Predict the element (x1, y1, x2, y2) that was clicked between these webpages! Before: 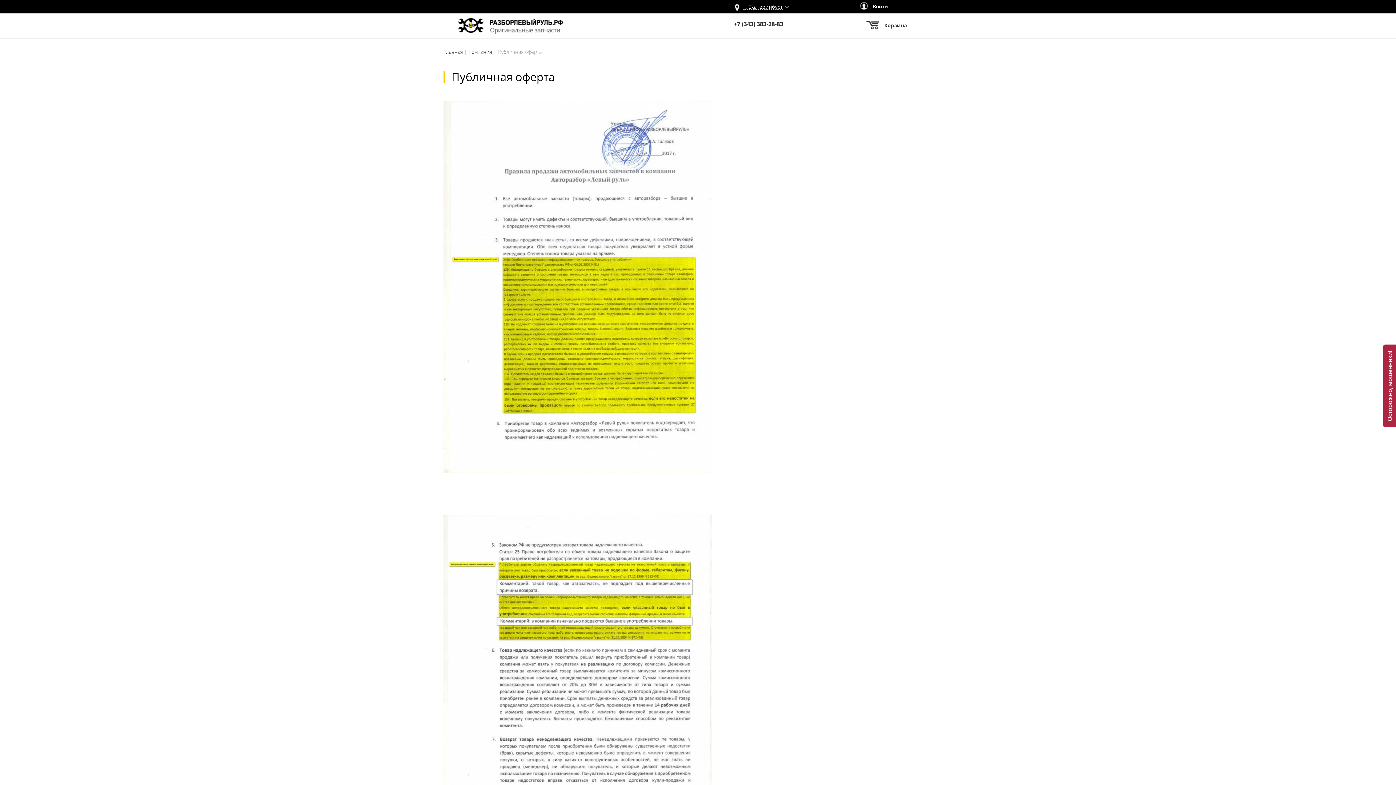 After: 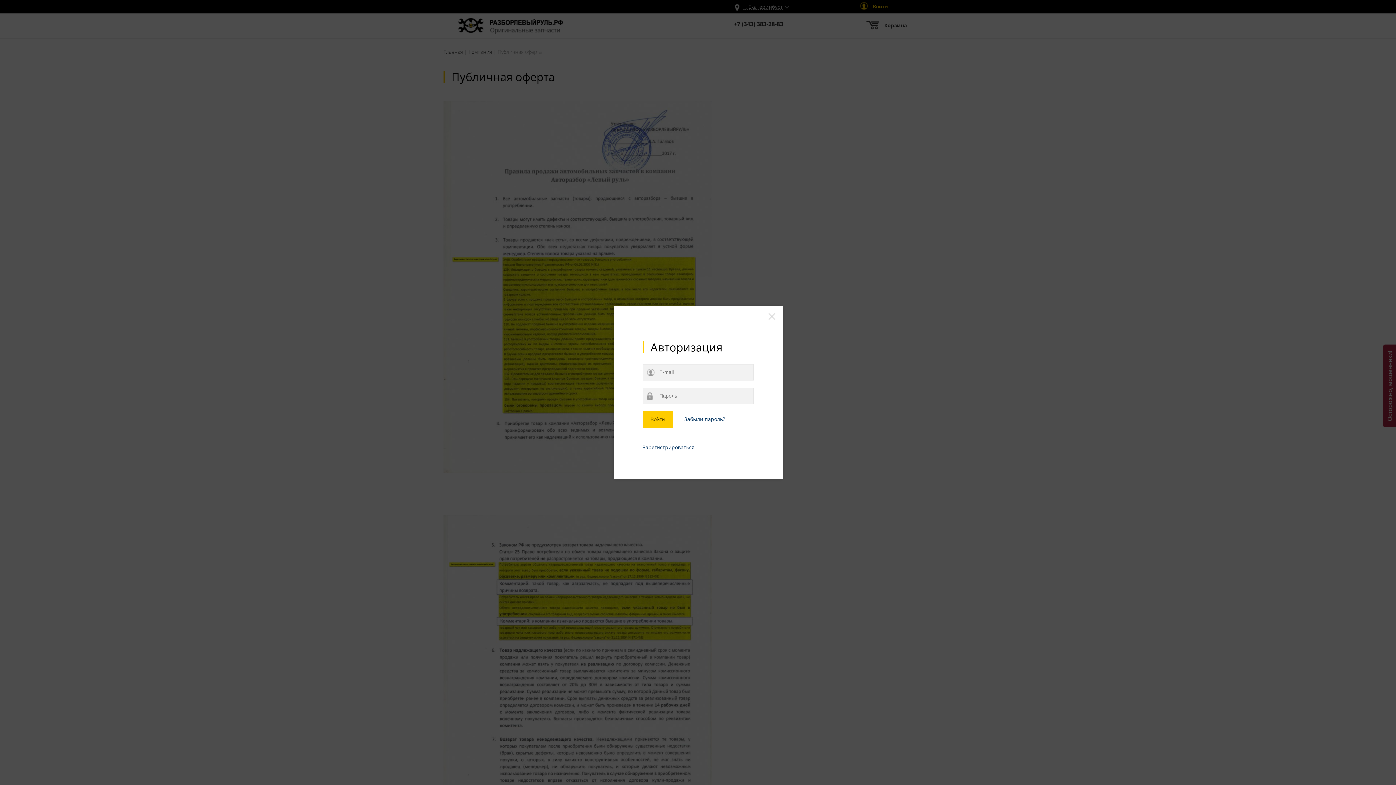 Action: bbox: (860, 2, 888, 9) label:  Войти